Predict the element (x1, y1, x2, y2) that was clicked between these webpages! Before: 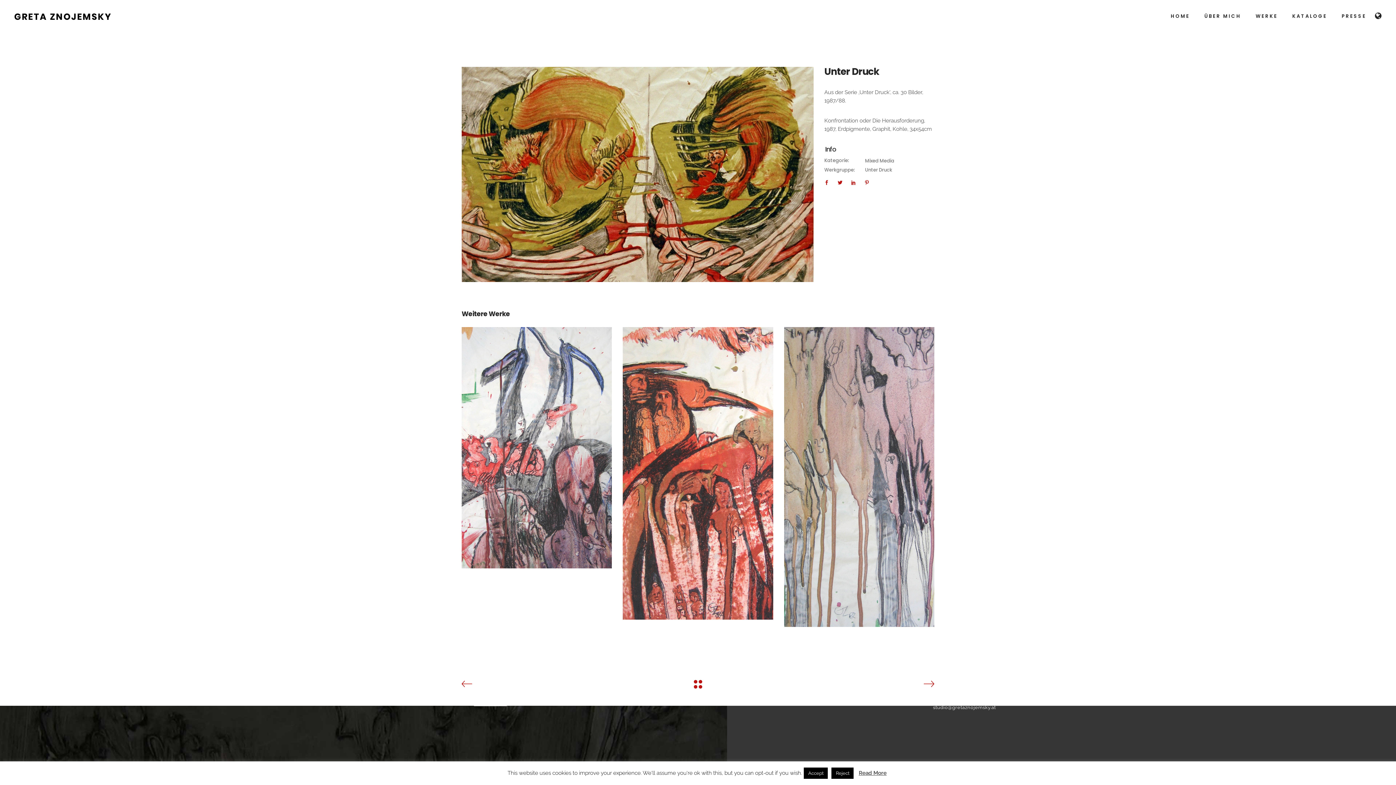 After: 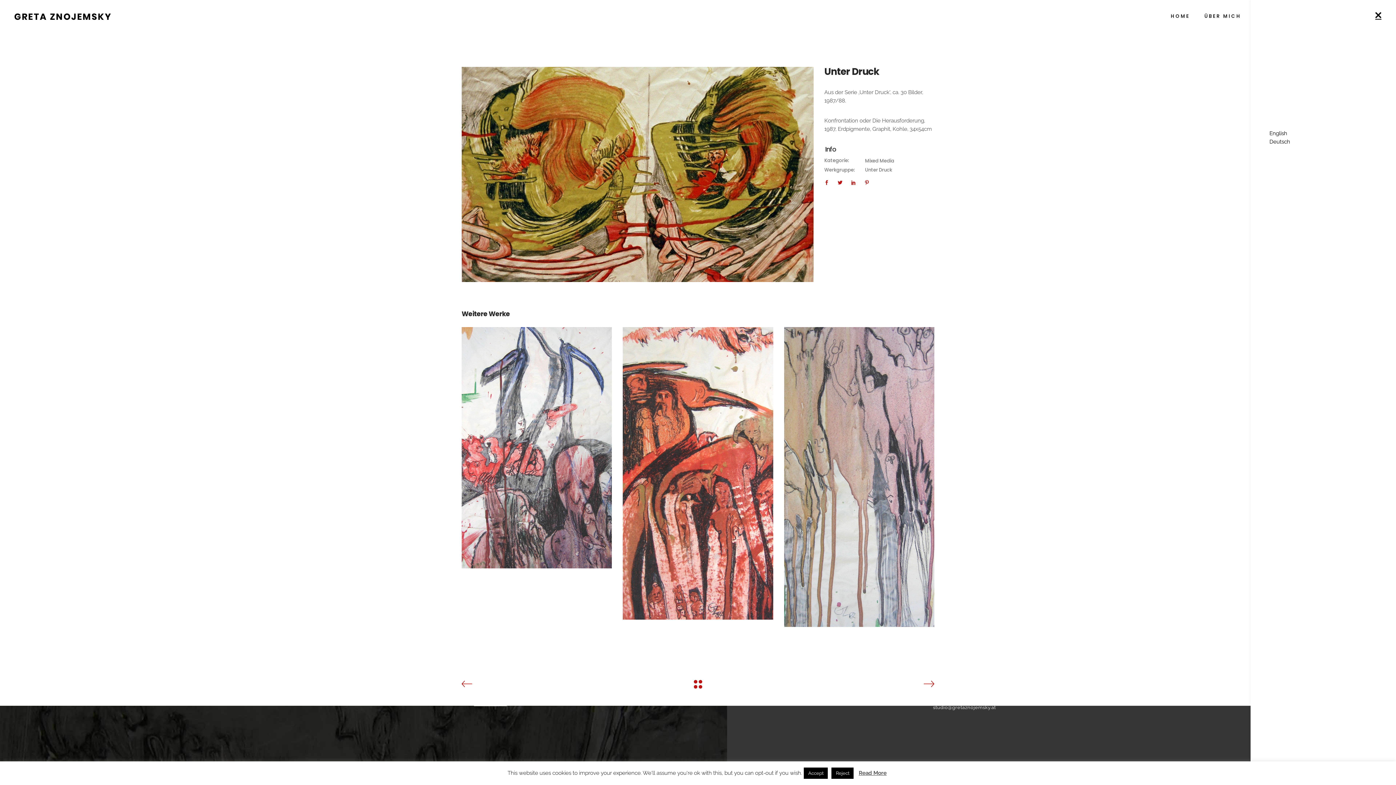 Action: bbox: (1375, 11, 1381, 19)